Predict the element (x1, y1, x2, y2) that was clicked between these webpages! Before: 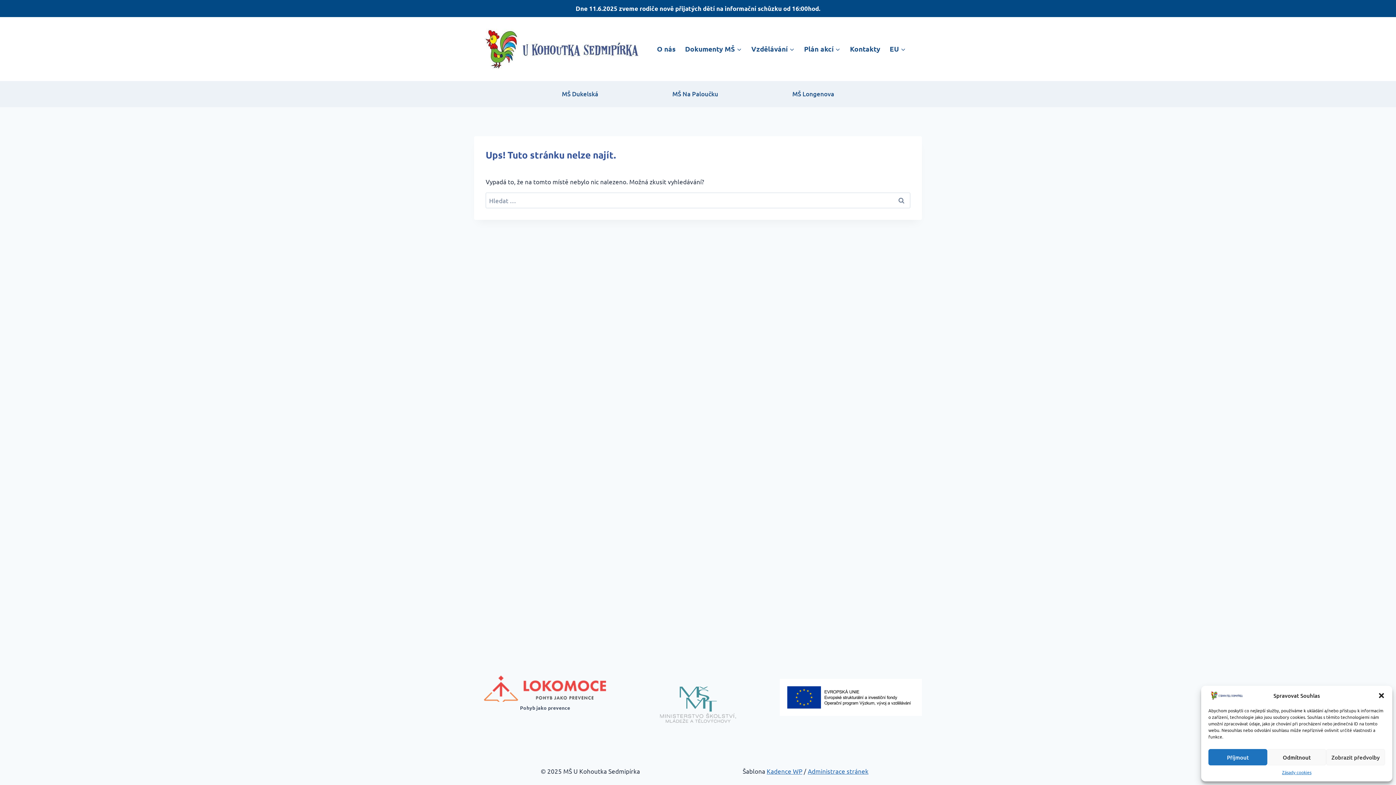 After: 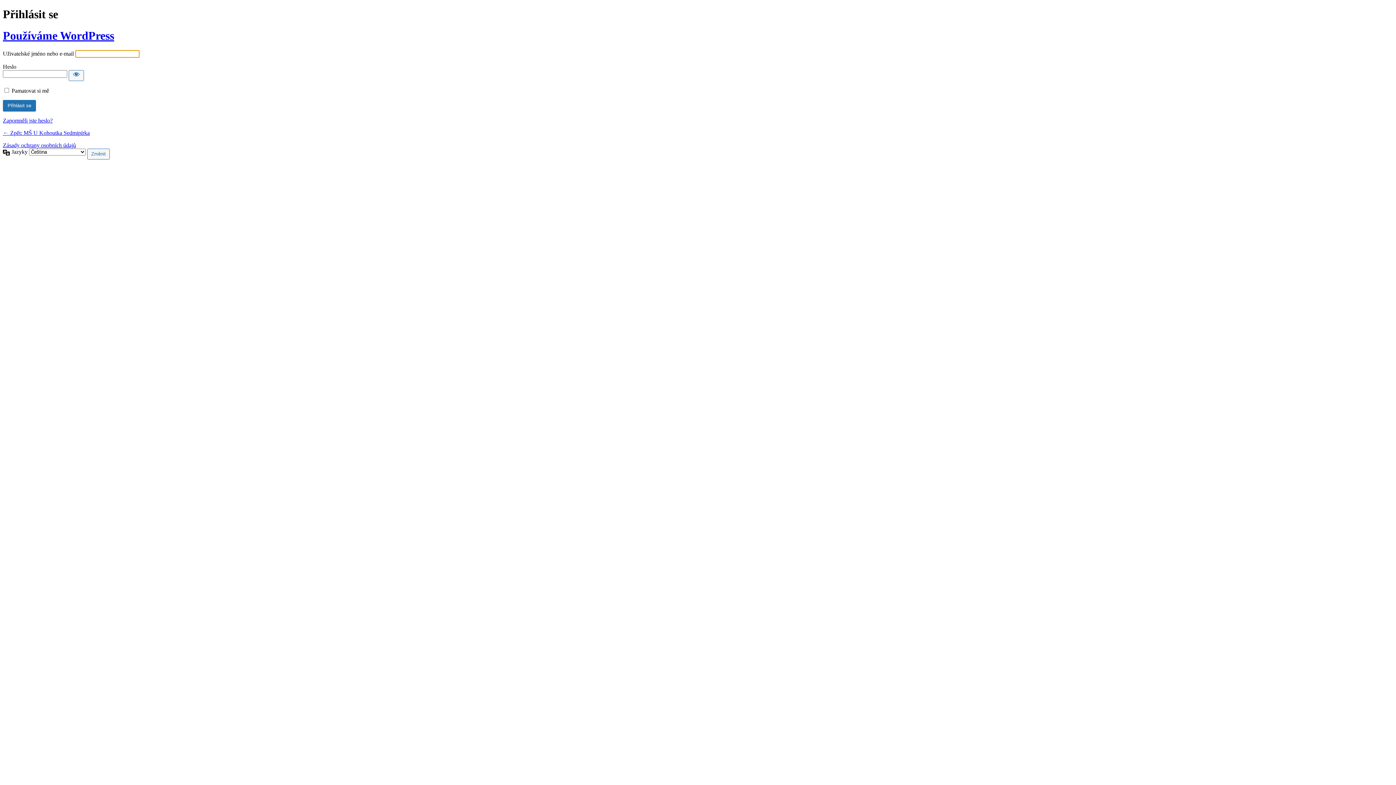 Action: label: Administrace stránek bbox: (808, 767, 868, 775)